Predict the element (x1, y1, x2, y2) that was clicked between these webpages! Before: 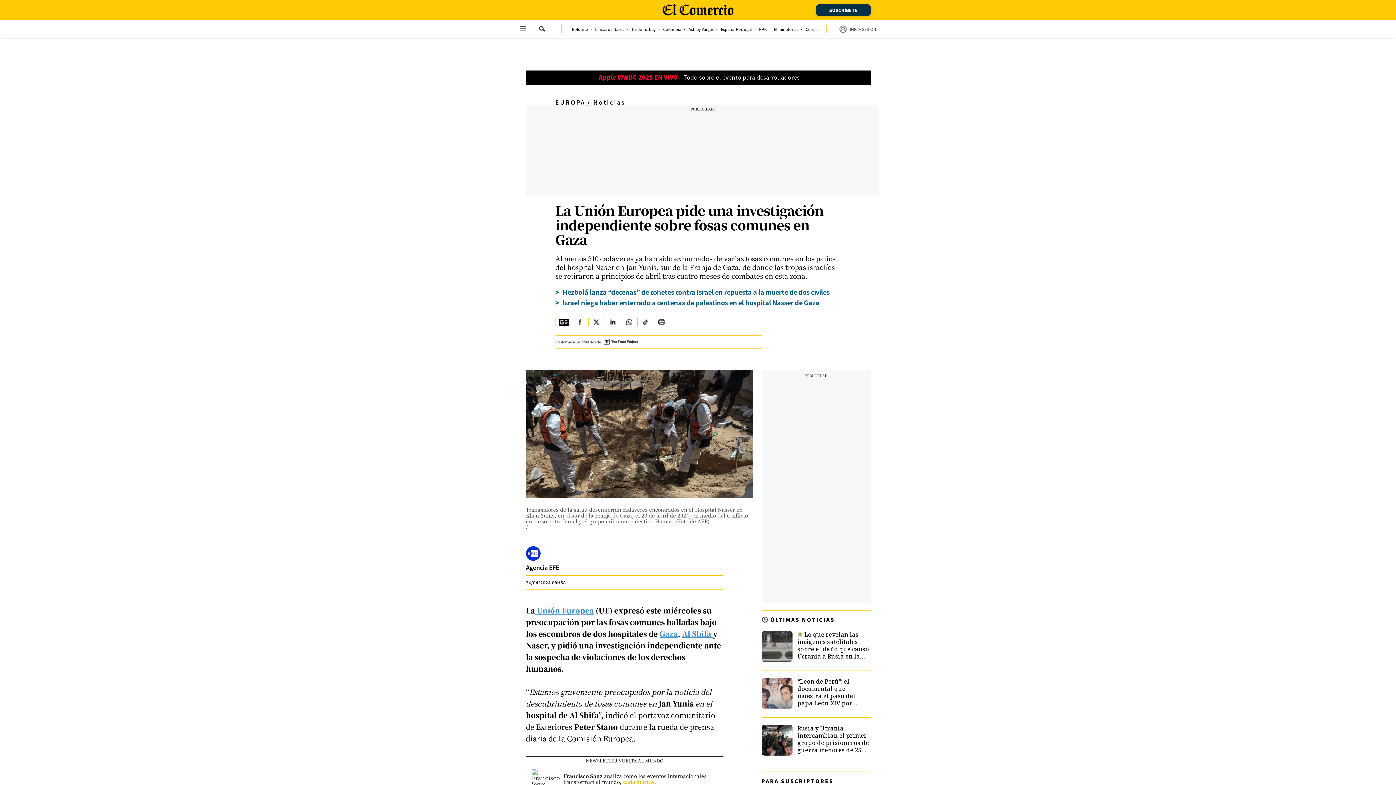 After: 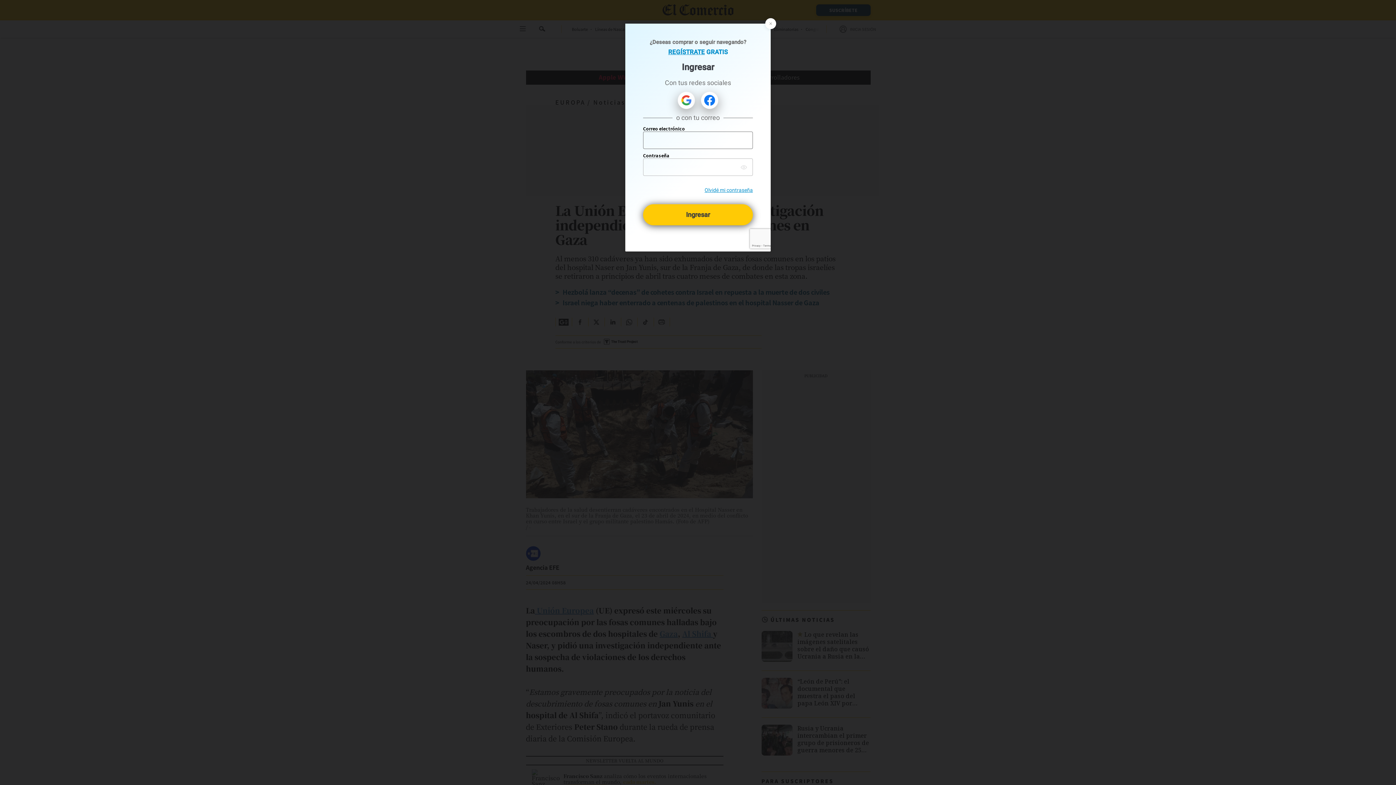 Action: label: Iniciar Sesión / Mi perfil bbox: (826, 20, 876, 37)